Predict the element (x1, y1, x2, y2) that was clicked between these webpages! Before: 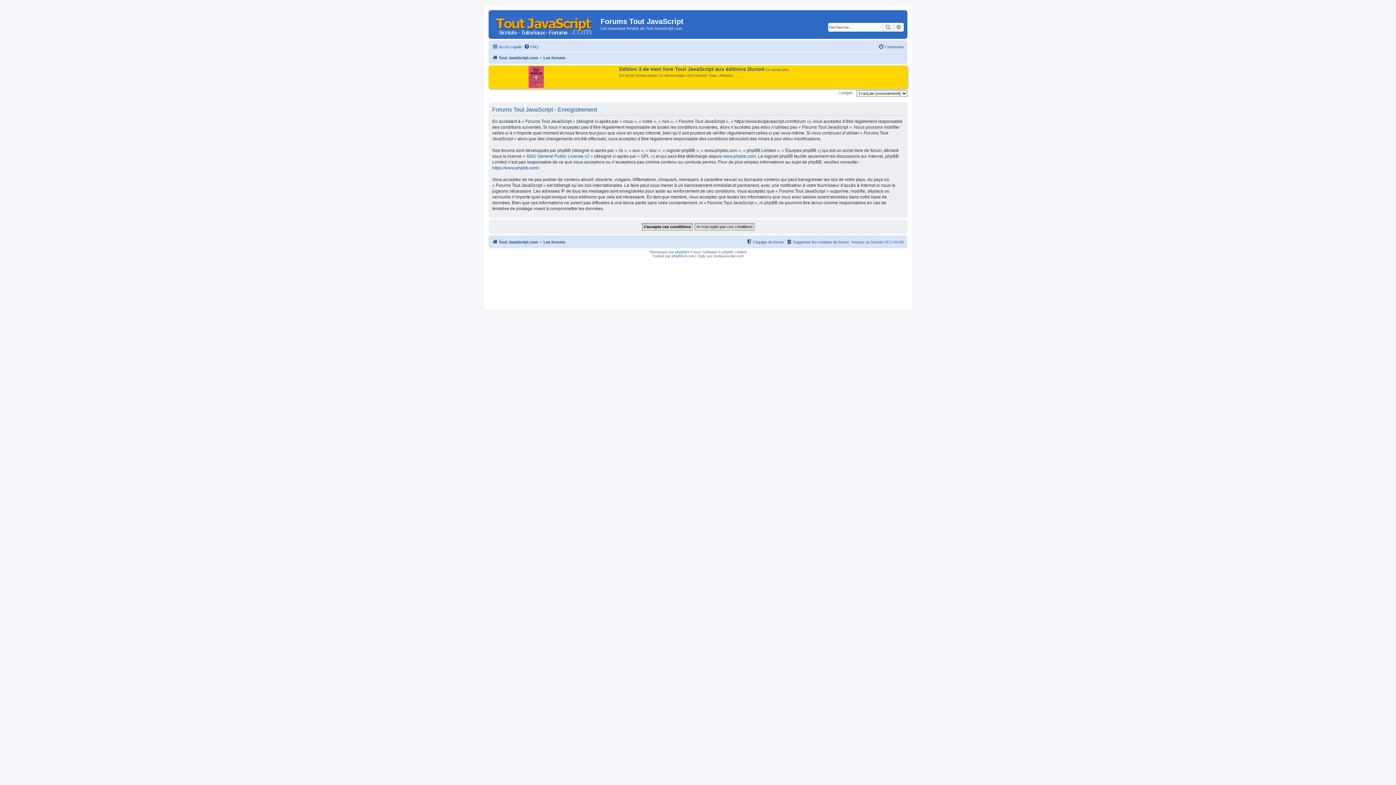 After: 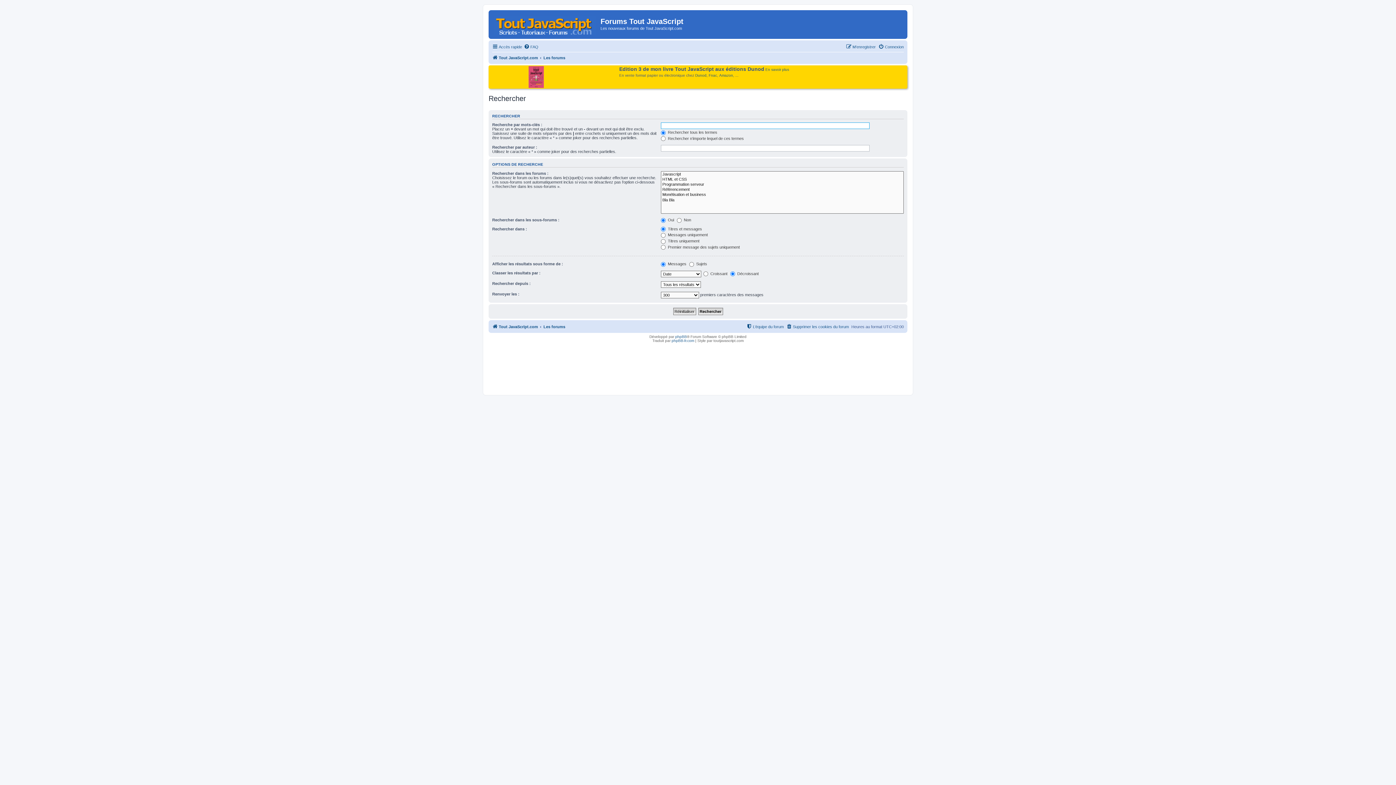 Action: label: Recherche avancée bbox: (893, 22, 904, 31)